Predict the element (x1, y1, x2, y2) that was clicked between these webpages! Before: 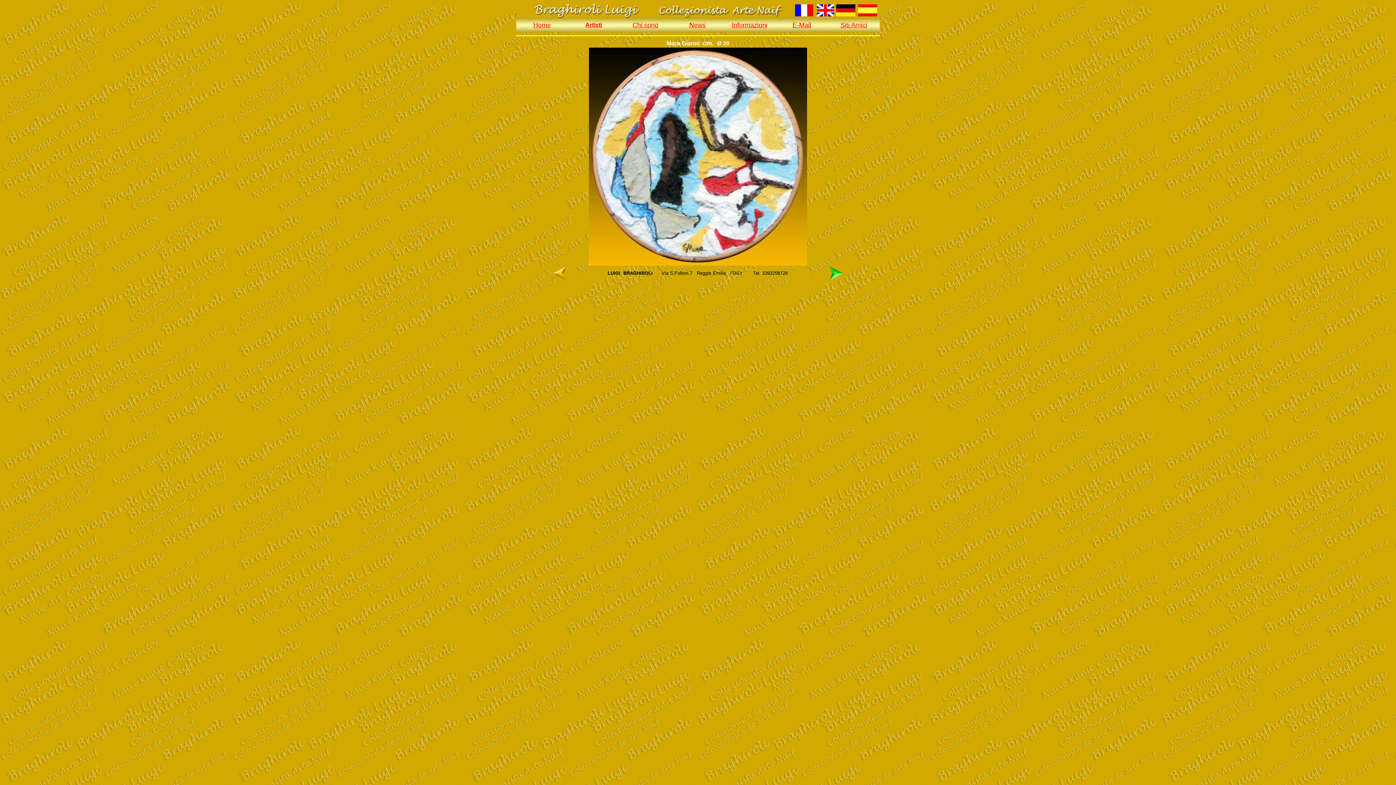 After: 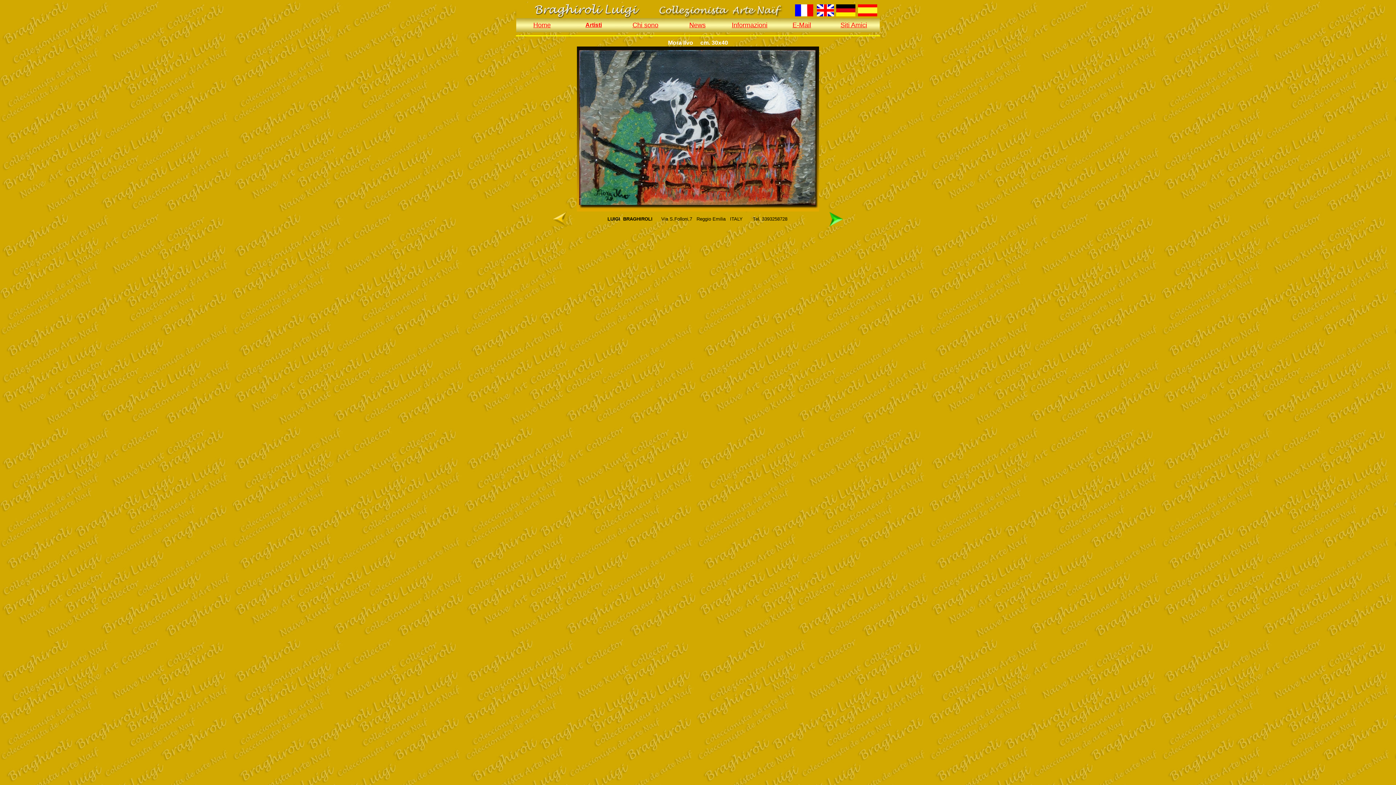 Action: bbox: (829, 275, 843, 281)